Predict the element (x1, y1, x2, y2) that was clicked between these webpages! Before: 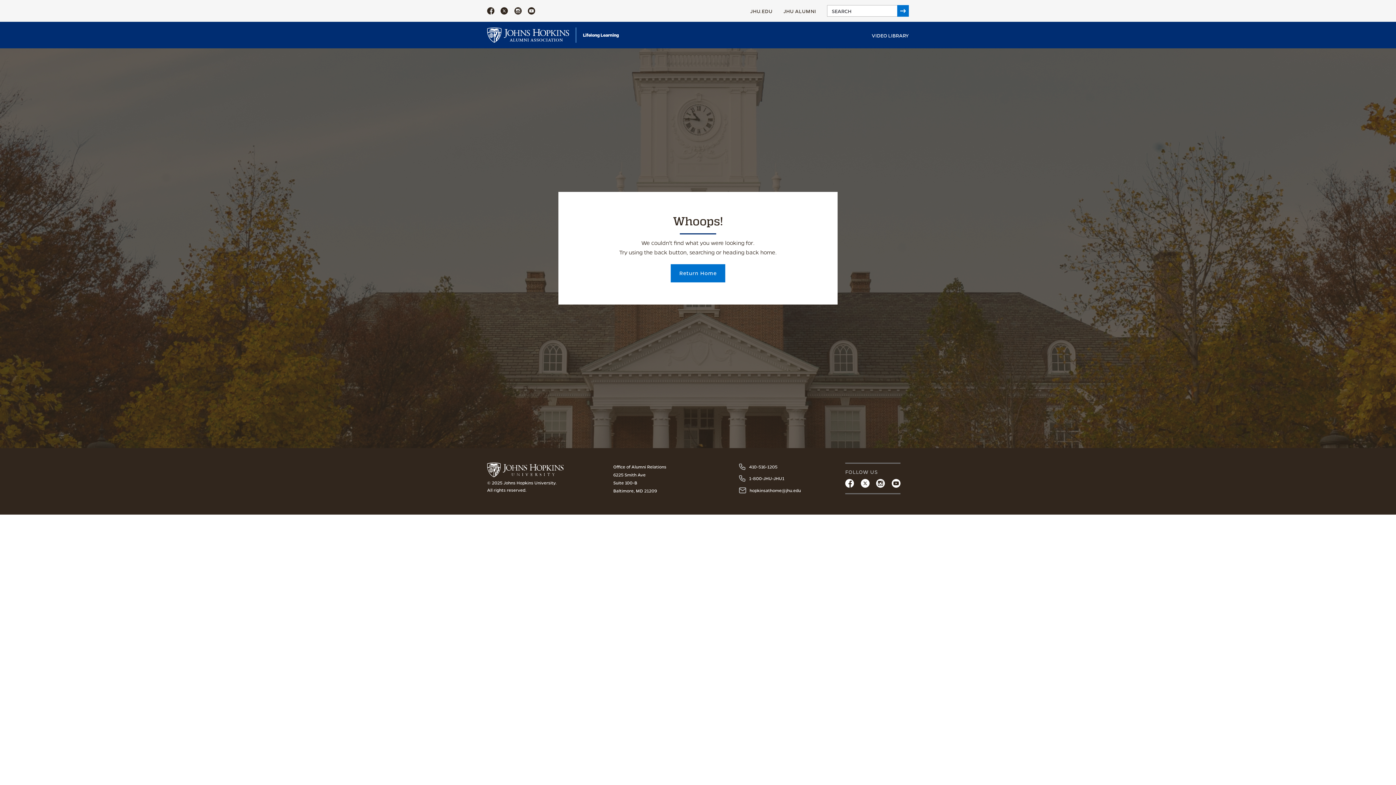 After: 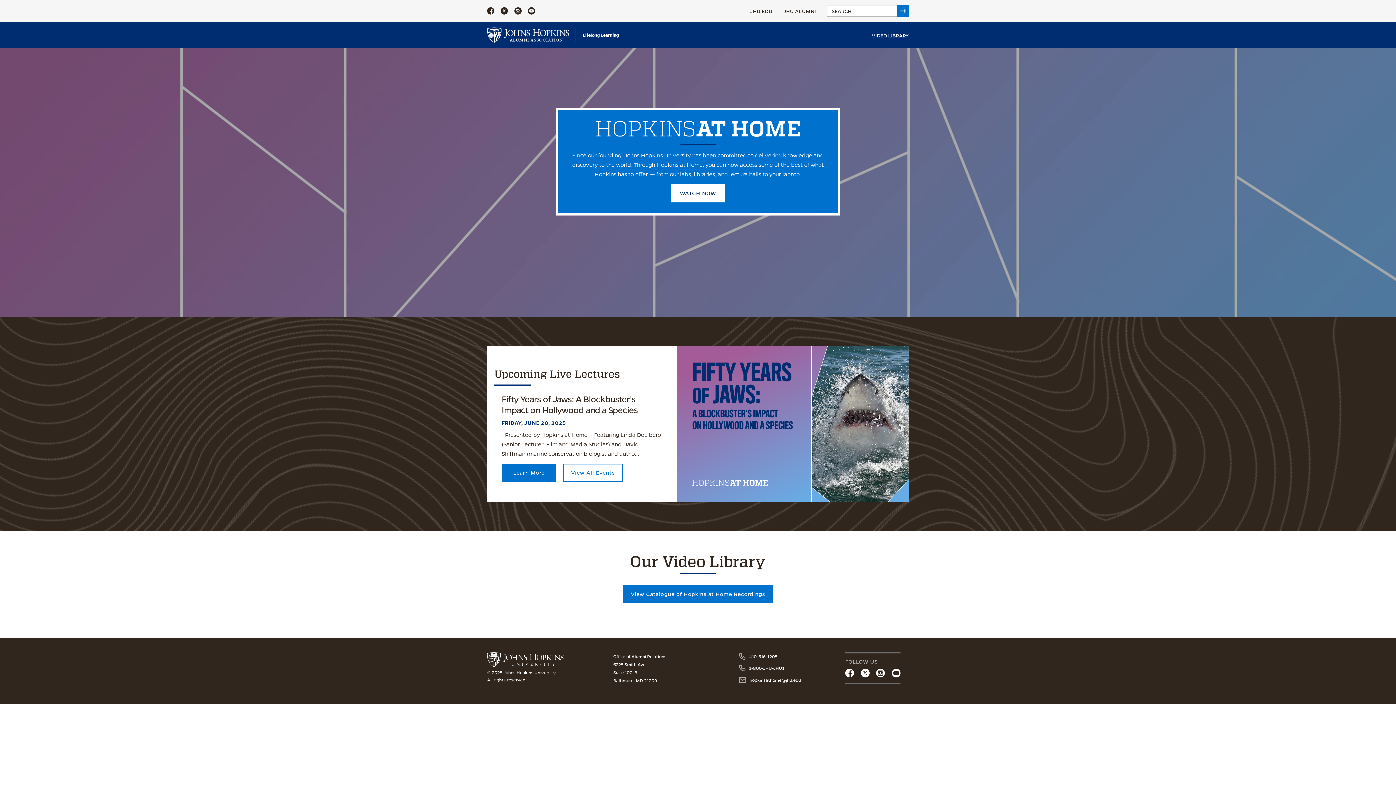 Action: bbox: (487, 21, 618, 48)